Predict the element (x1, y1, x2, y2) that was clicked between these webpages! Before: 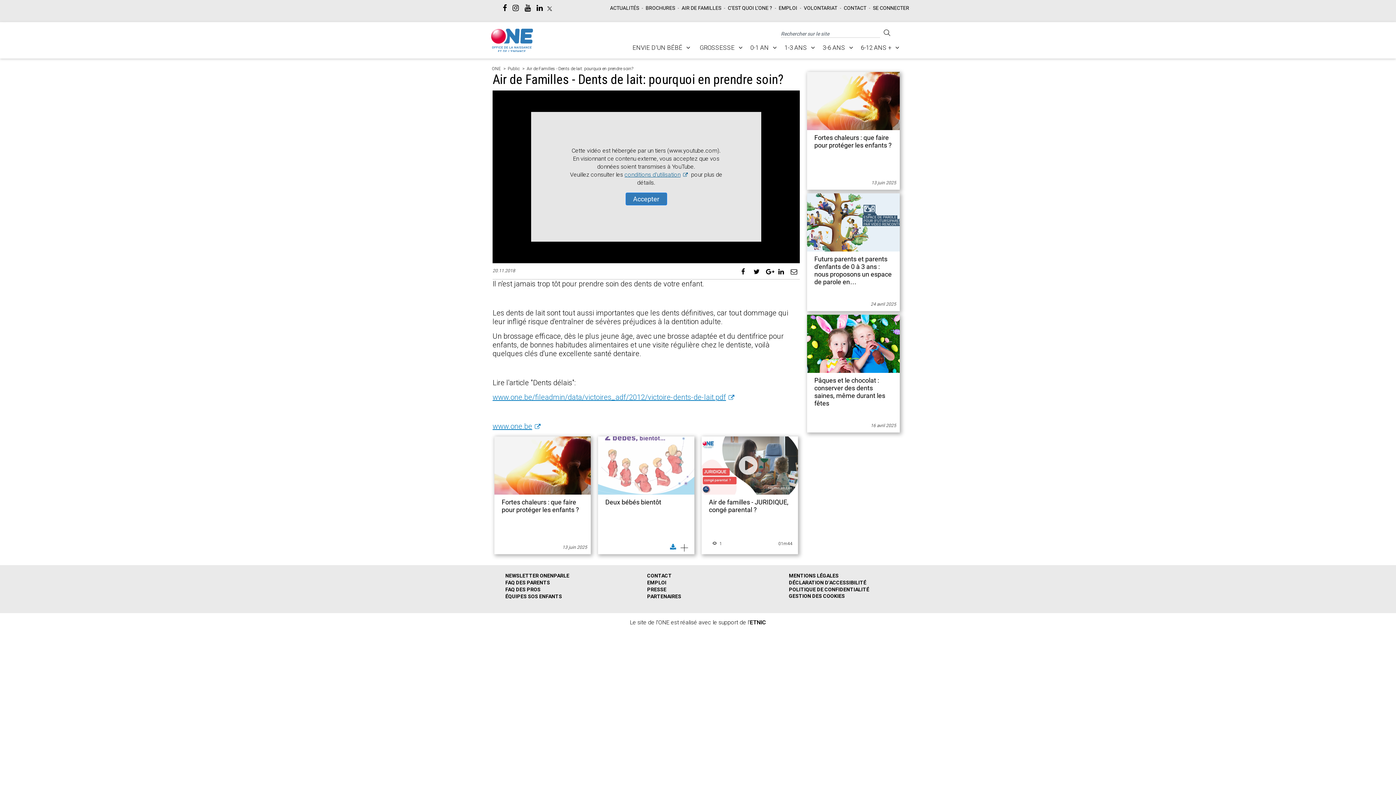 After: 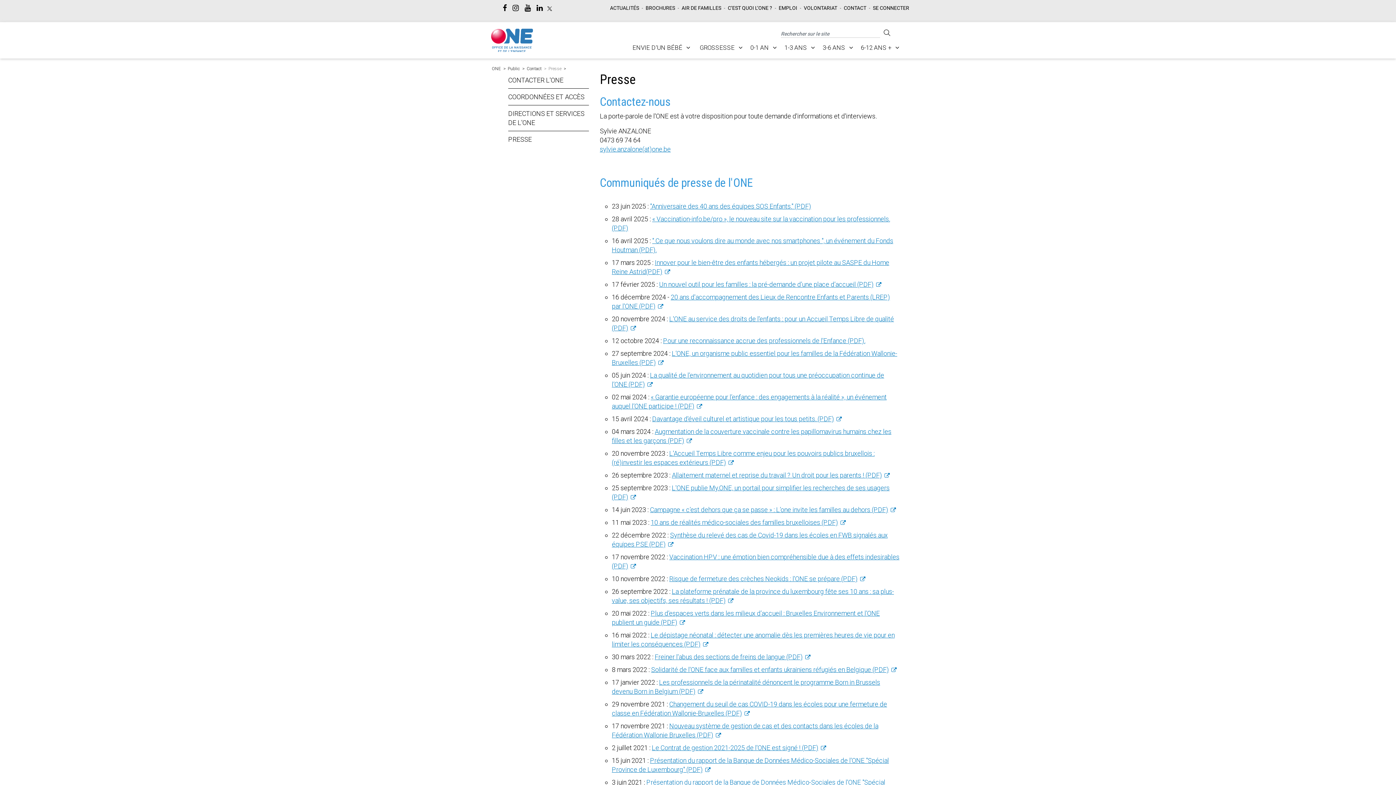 Action: bbox: (647, 587, 666, 592) label: PRESSE